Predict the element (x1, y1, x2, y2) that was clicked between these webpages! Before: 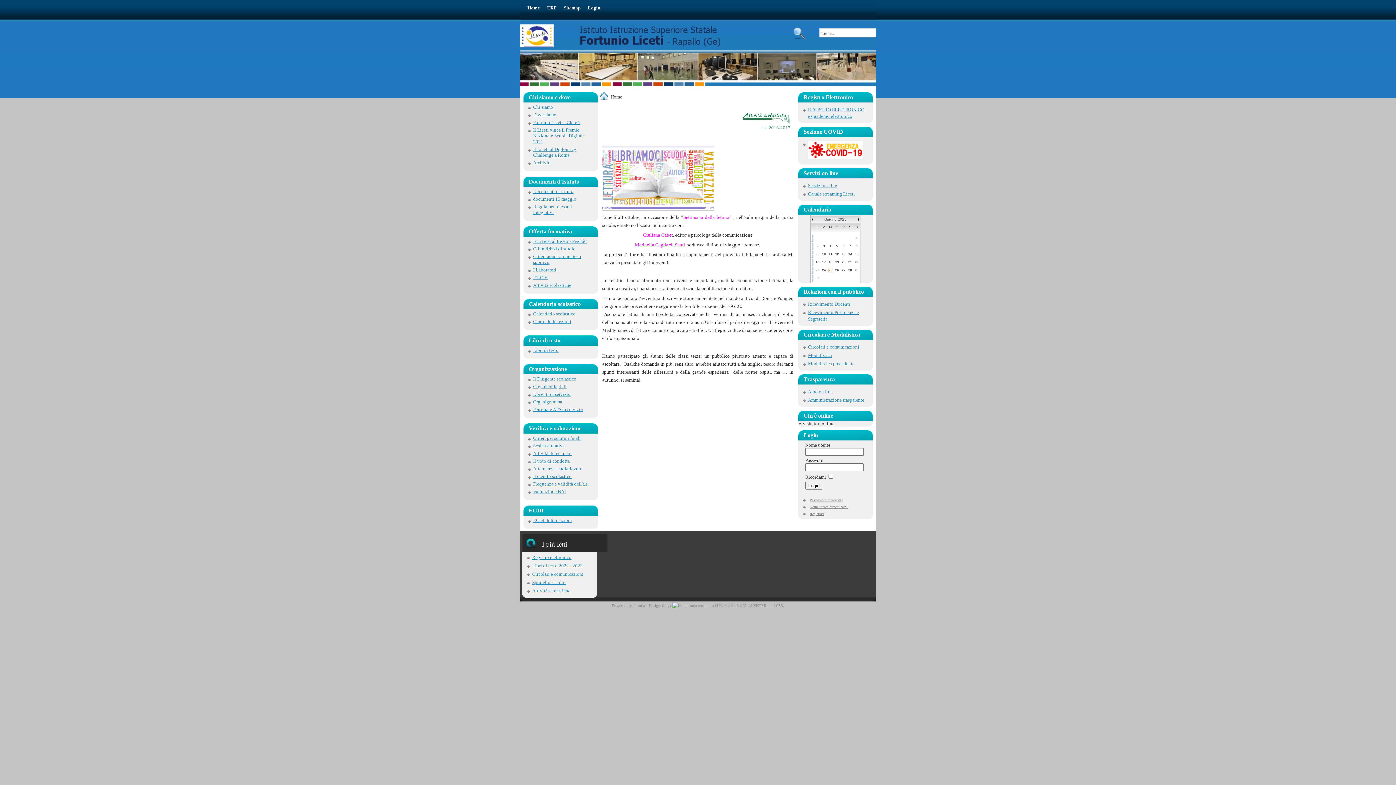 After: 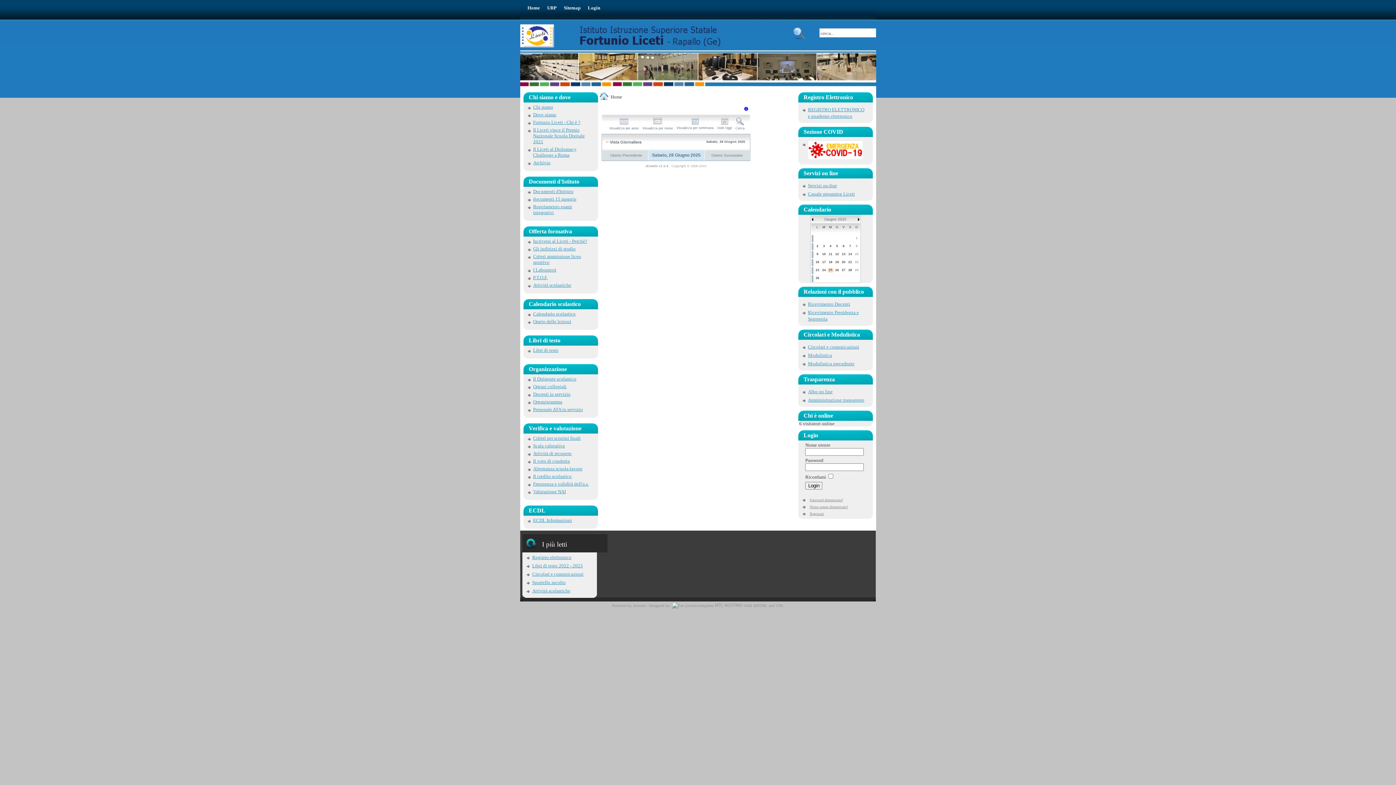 Action: bbox: (848, 268, 852, 272) label: 28